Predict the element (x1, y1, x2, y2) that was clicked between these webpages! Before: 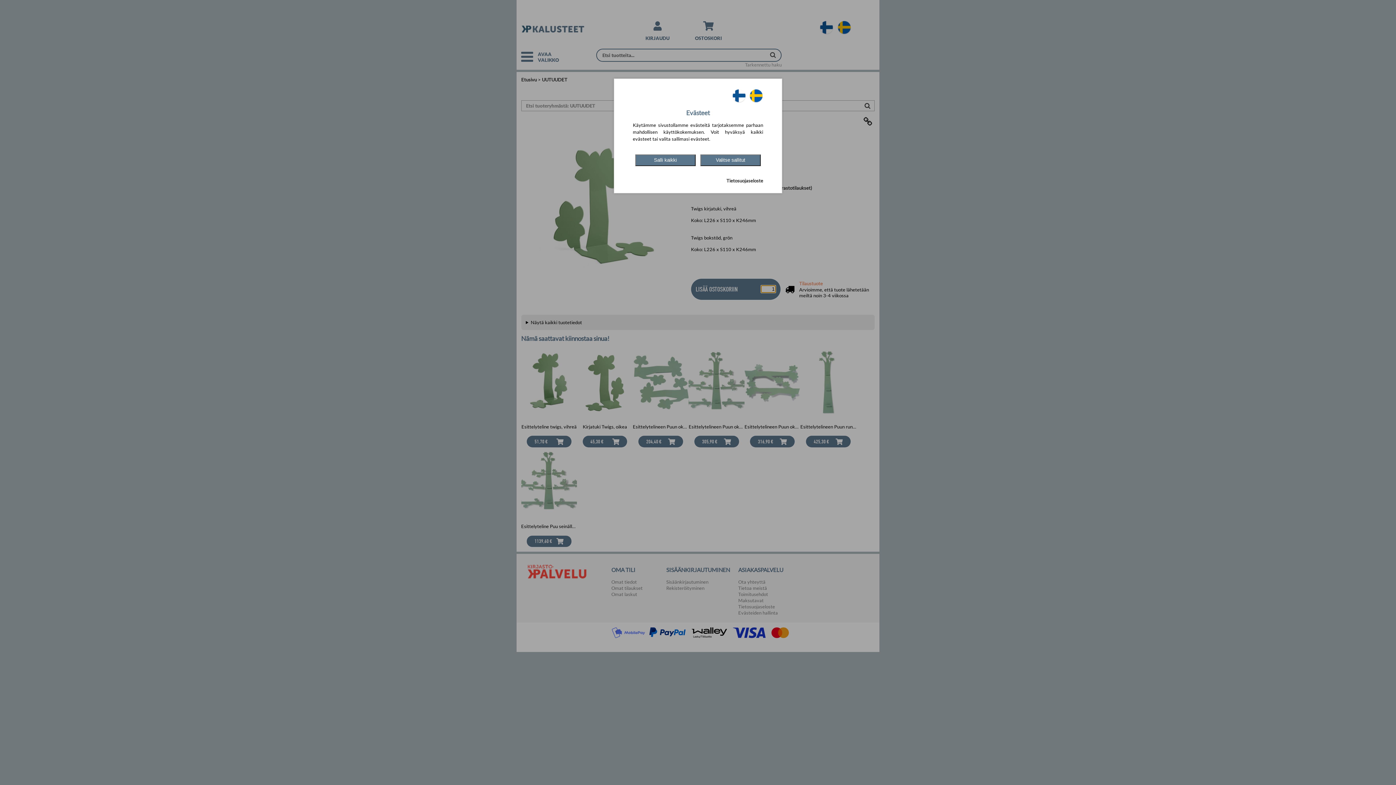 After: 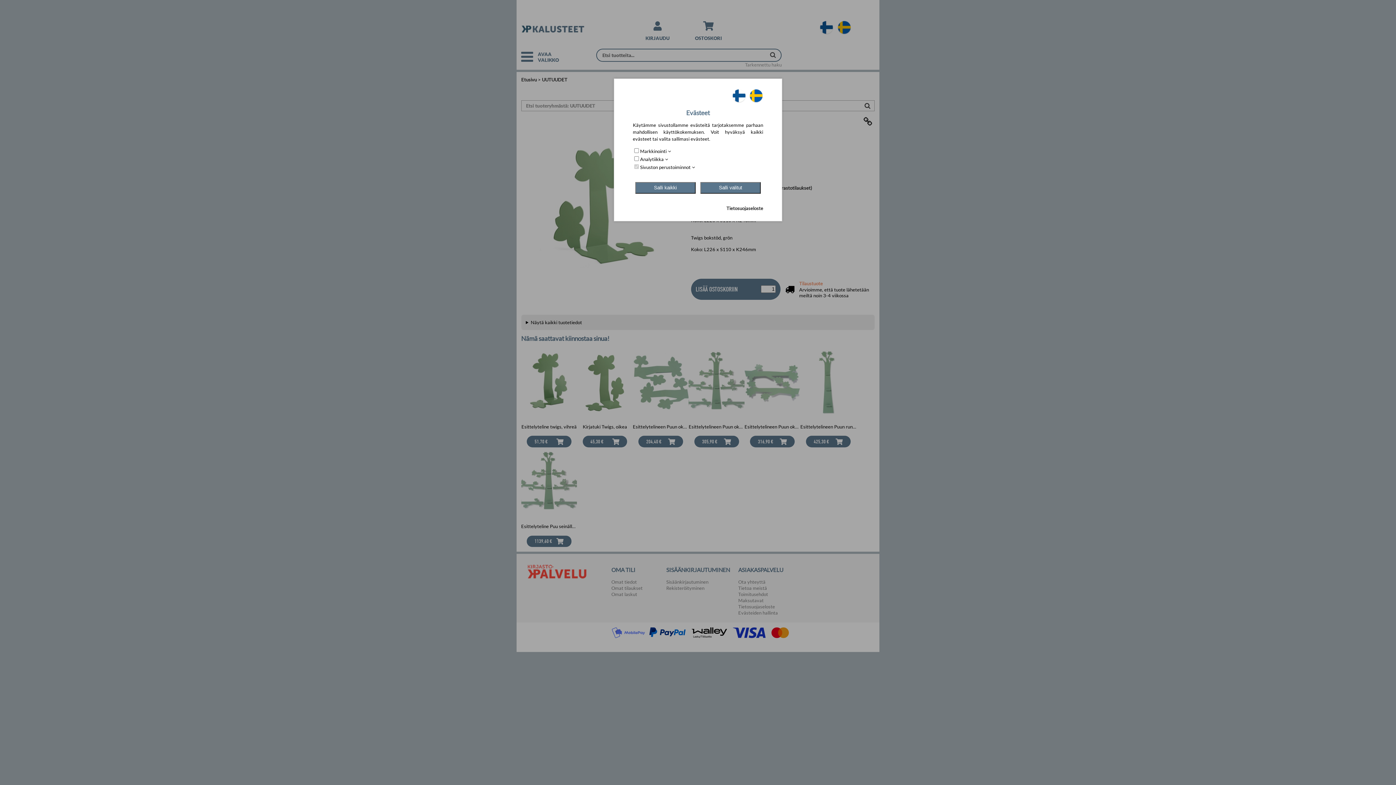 Action: label: Valitse sallitut bbox: (700, 154, 760, 166)